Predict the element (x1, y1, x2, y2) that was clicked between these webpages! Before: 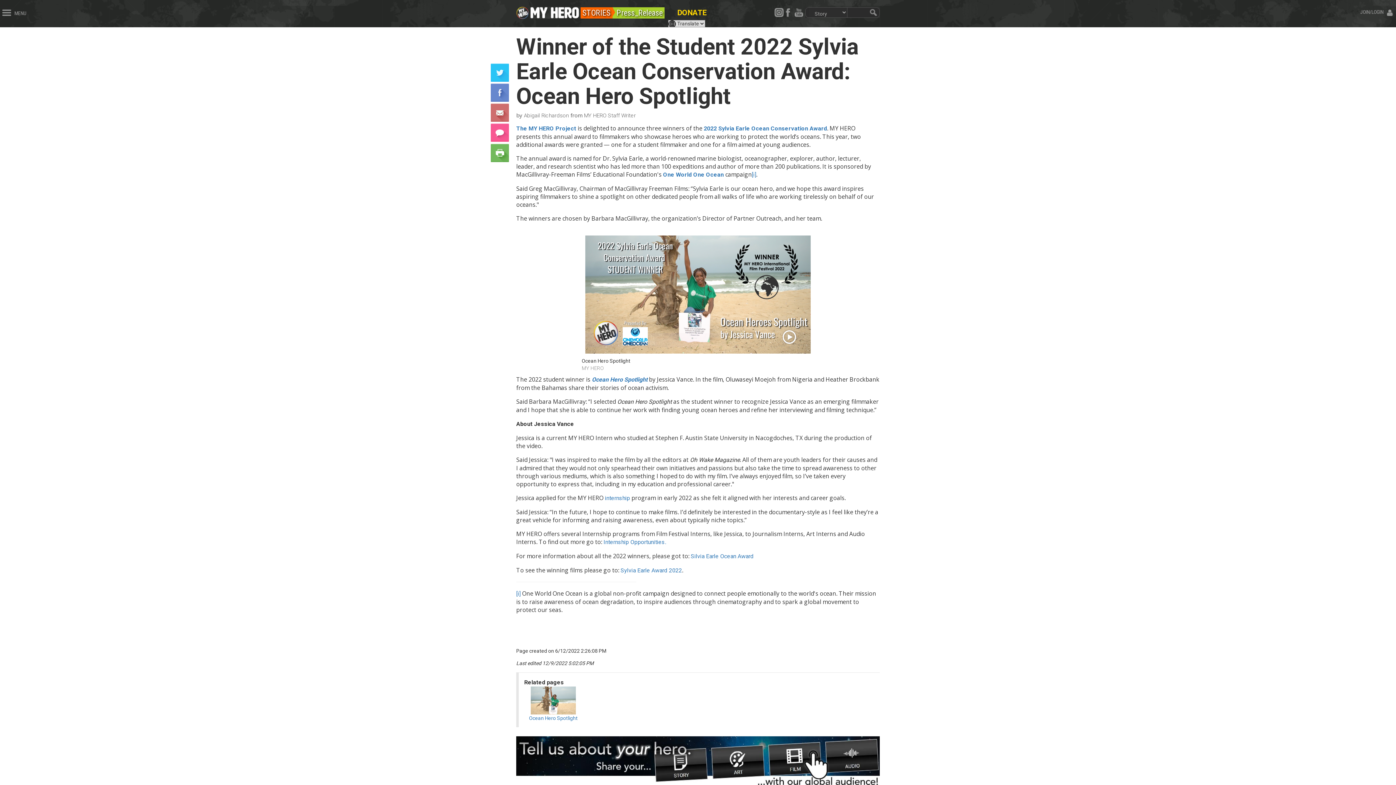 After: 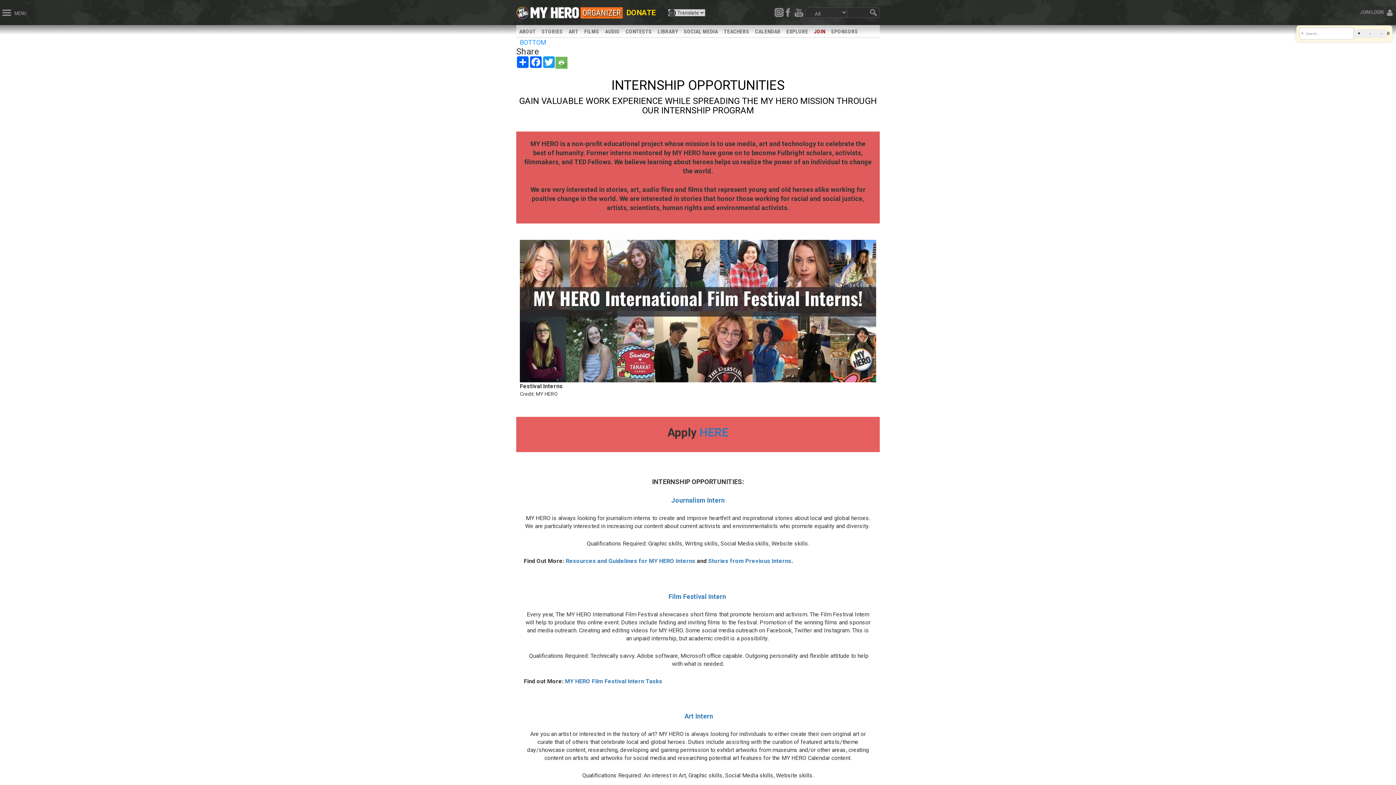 Action: bbox: (603, 539, 666, 545) label: Internship Opportunities.